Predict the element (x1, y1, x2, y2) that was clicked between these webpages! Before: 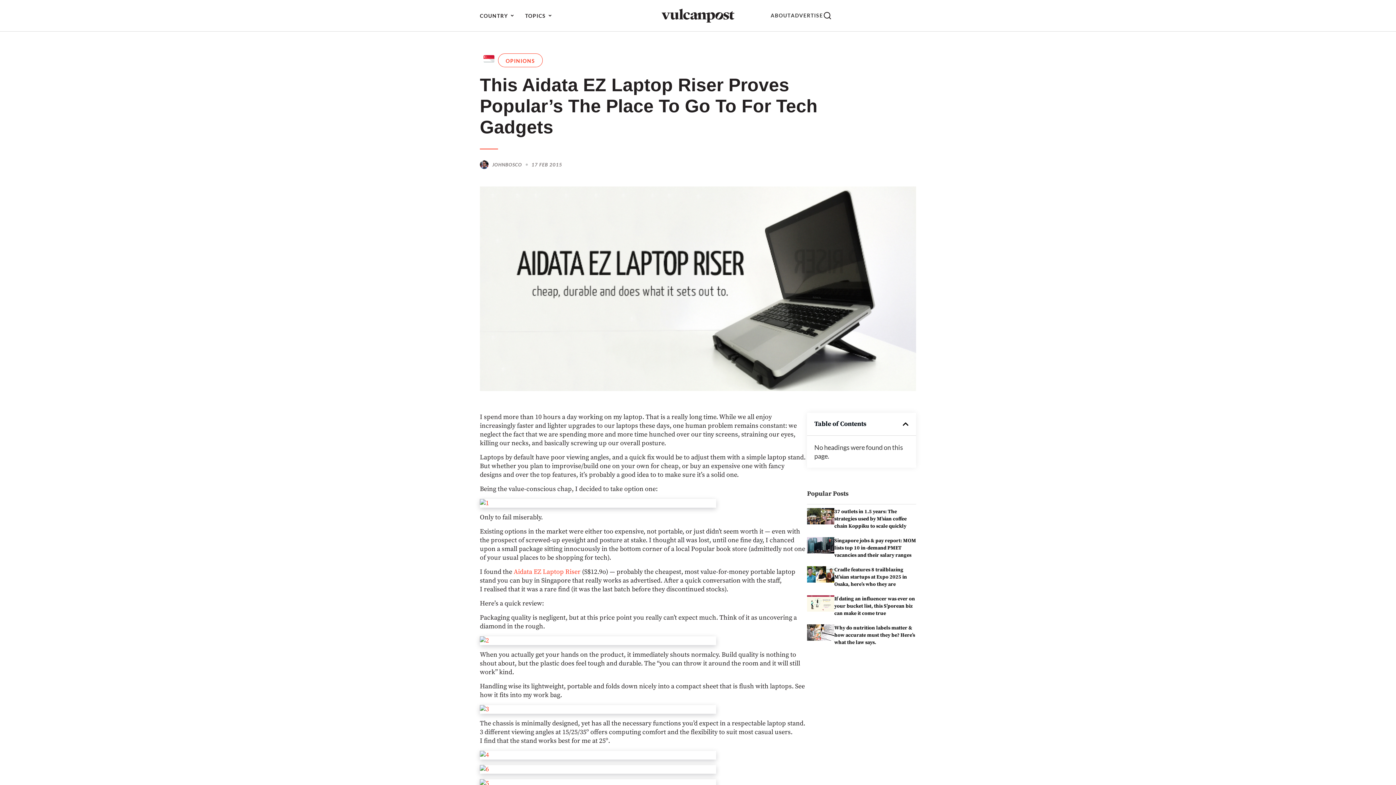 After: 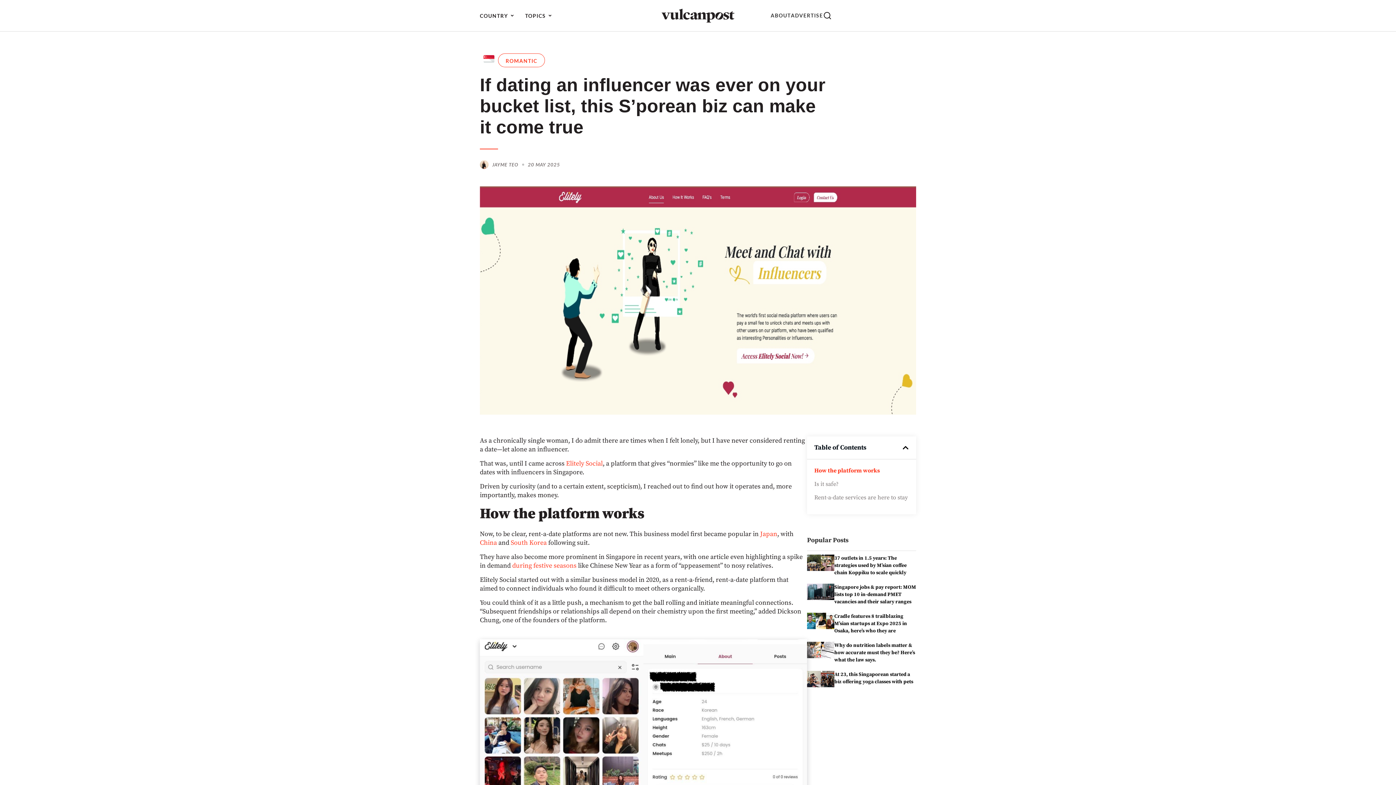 Action: bbox: (834, 596, 915, 617) label: If dating an influencer was ever on your bucket list, this S’porean biz can make it come true